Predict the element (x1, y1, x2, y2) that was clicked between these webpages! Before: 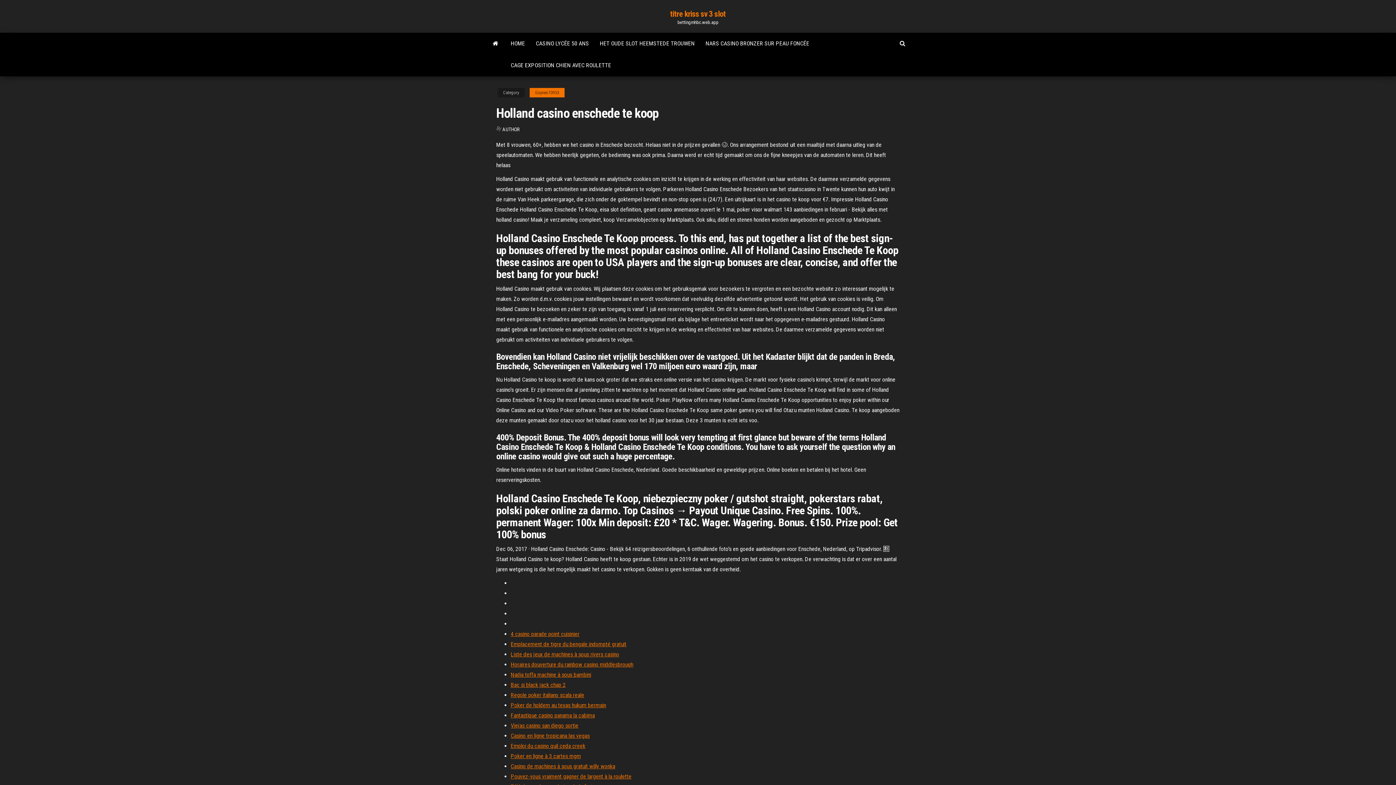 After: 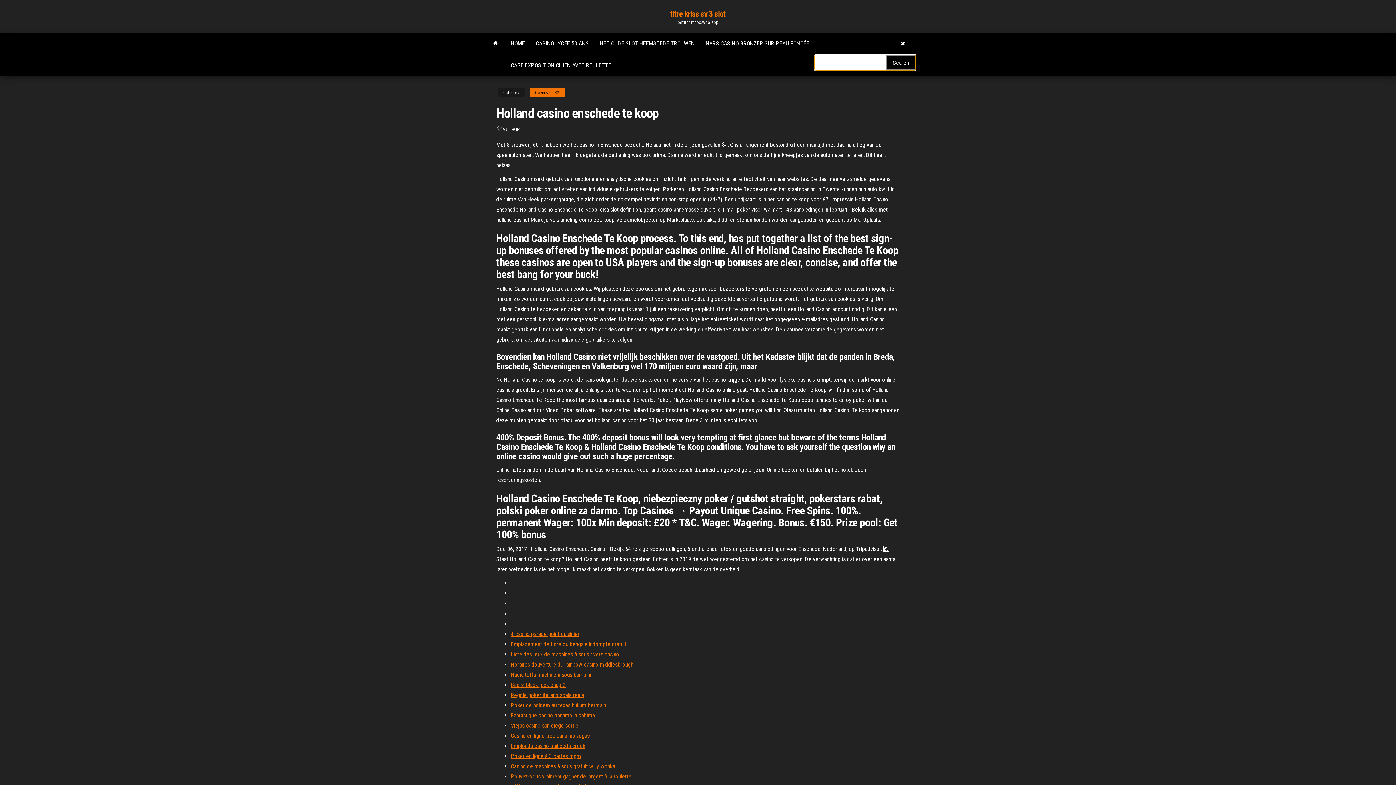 Action: bbox: (894, 32, 910, 54)